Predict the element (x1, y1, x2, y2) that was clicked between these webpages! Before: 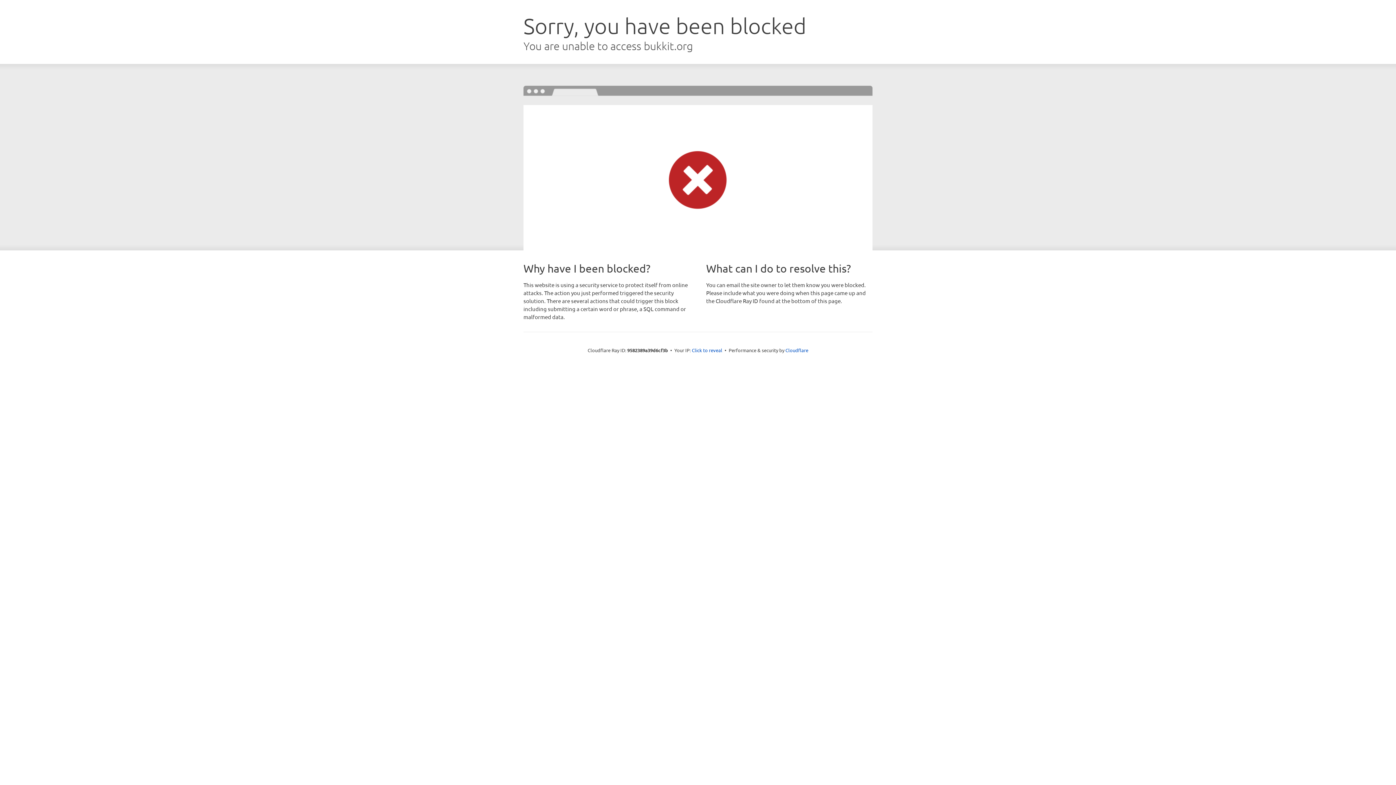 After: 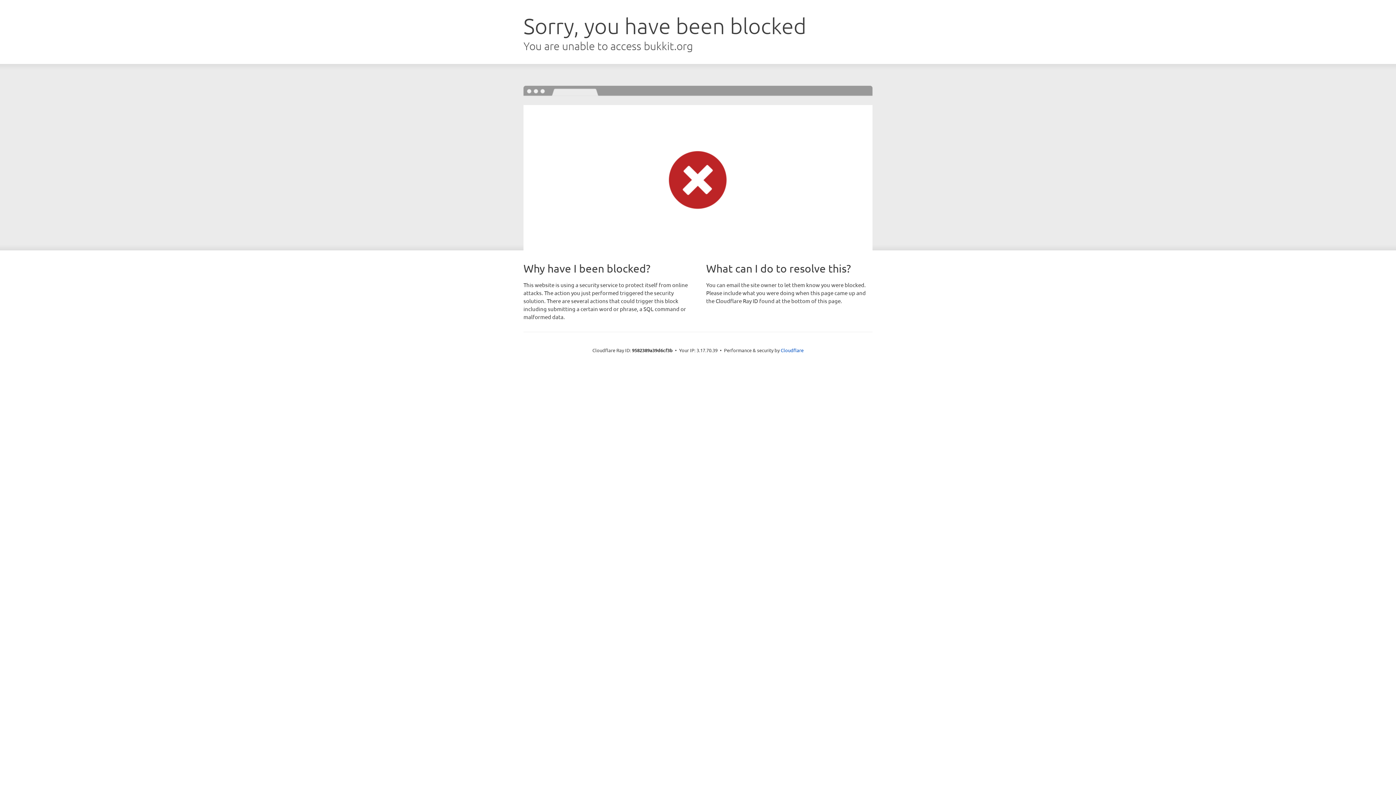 Action: label: Click to reveal bbox: (692, 346, 722, 353)